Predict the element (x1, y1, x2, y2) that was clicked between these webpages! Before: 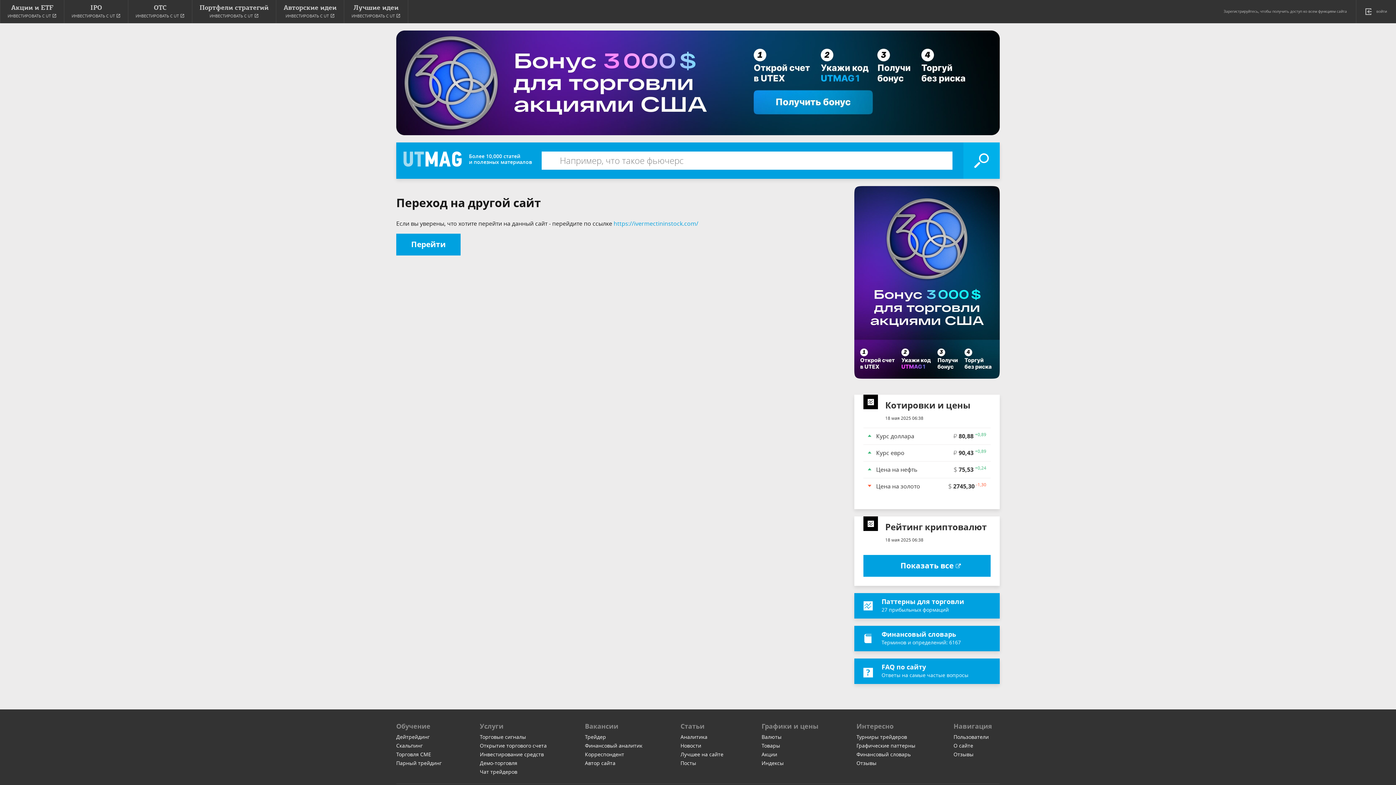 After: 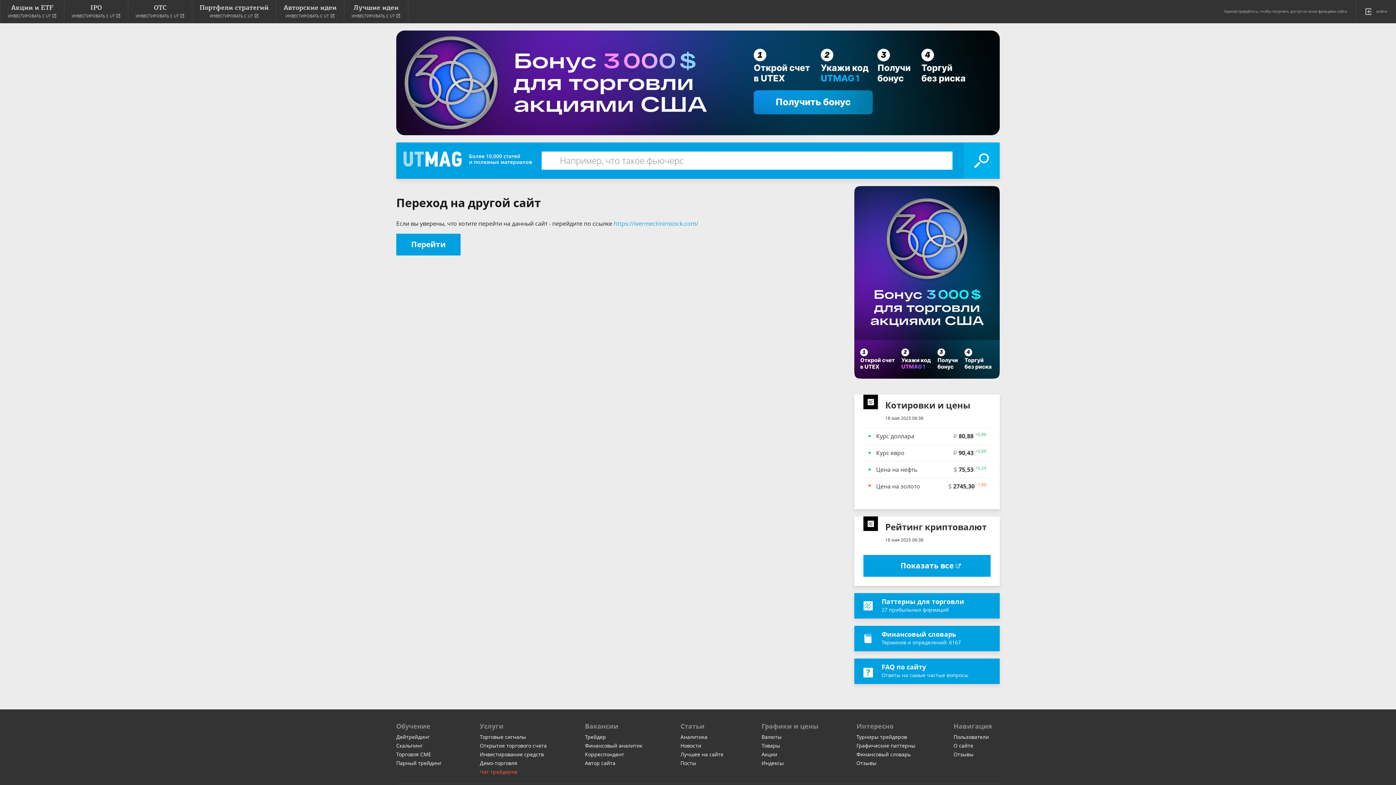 Action: bbox: (480, 768, 517, 775) label: Чат трейдеров